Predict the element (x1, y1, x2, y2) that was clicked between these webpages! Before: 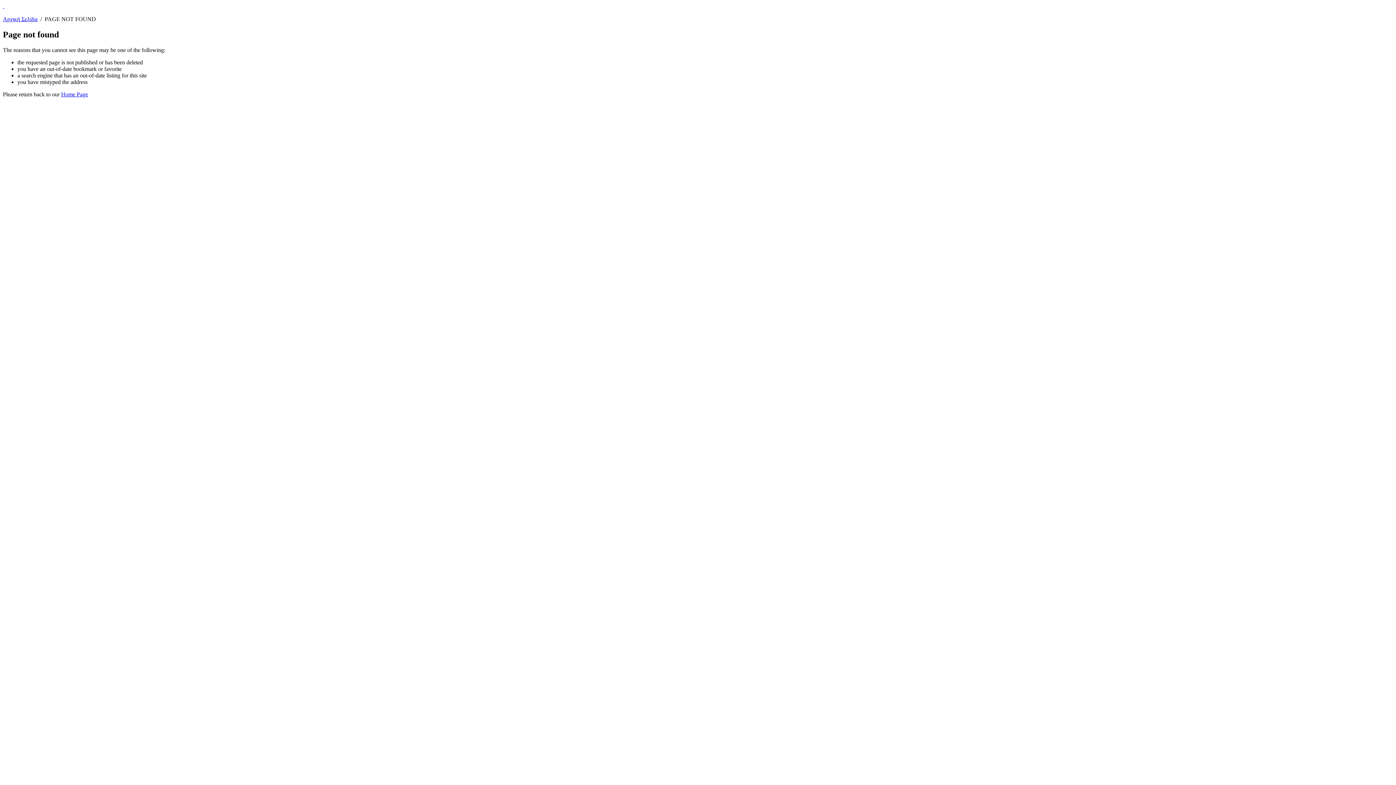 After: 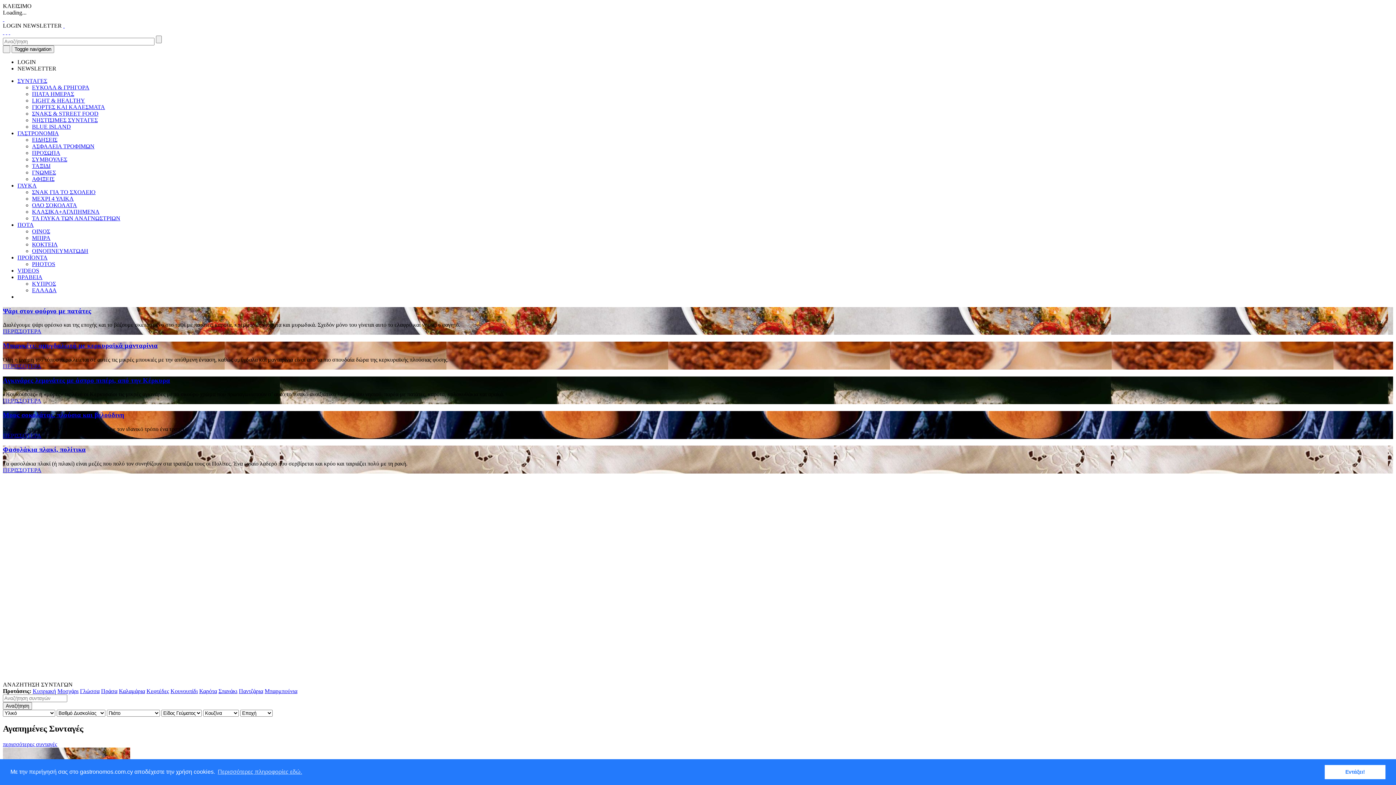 Action: bbox: (2, 2, 4, 9) label:  